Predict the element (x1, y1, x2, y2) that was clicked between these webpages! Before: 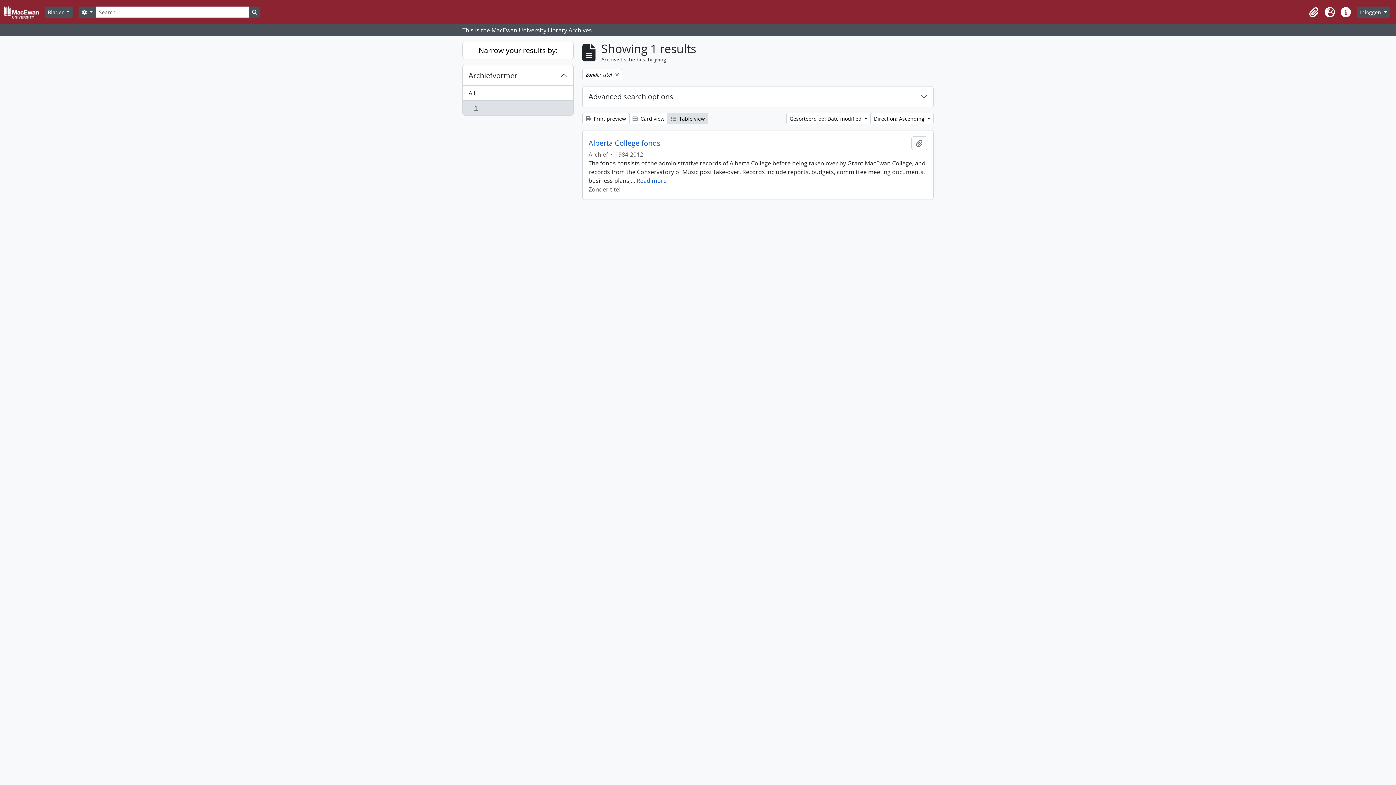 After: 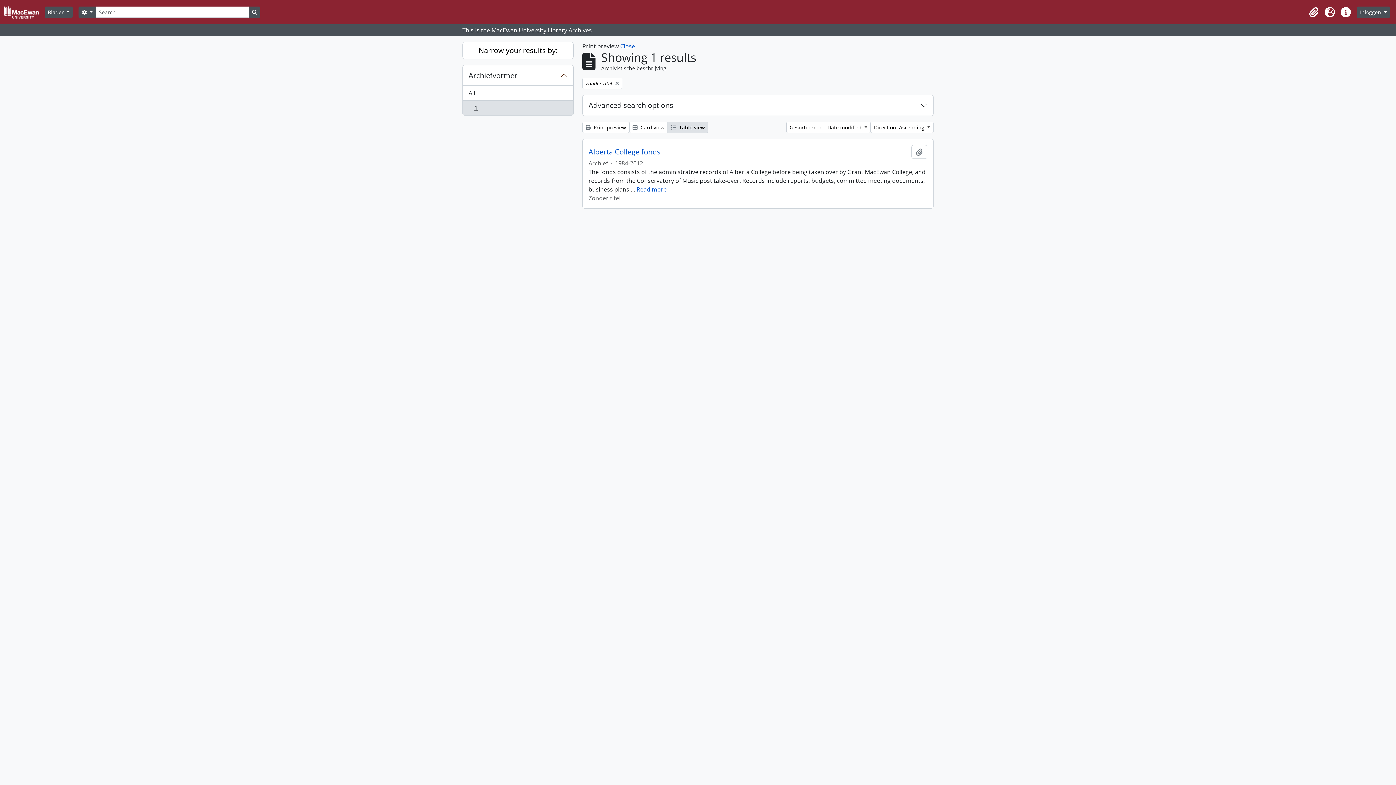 Action: bbox: (582, 113, 629, 124) label:  Print preview